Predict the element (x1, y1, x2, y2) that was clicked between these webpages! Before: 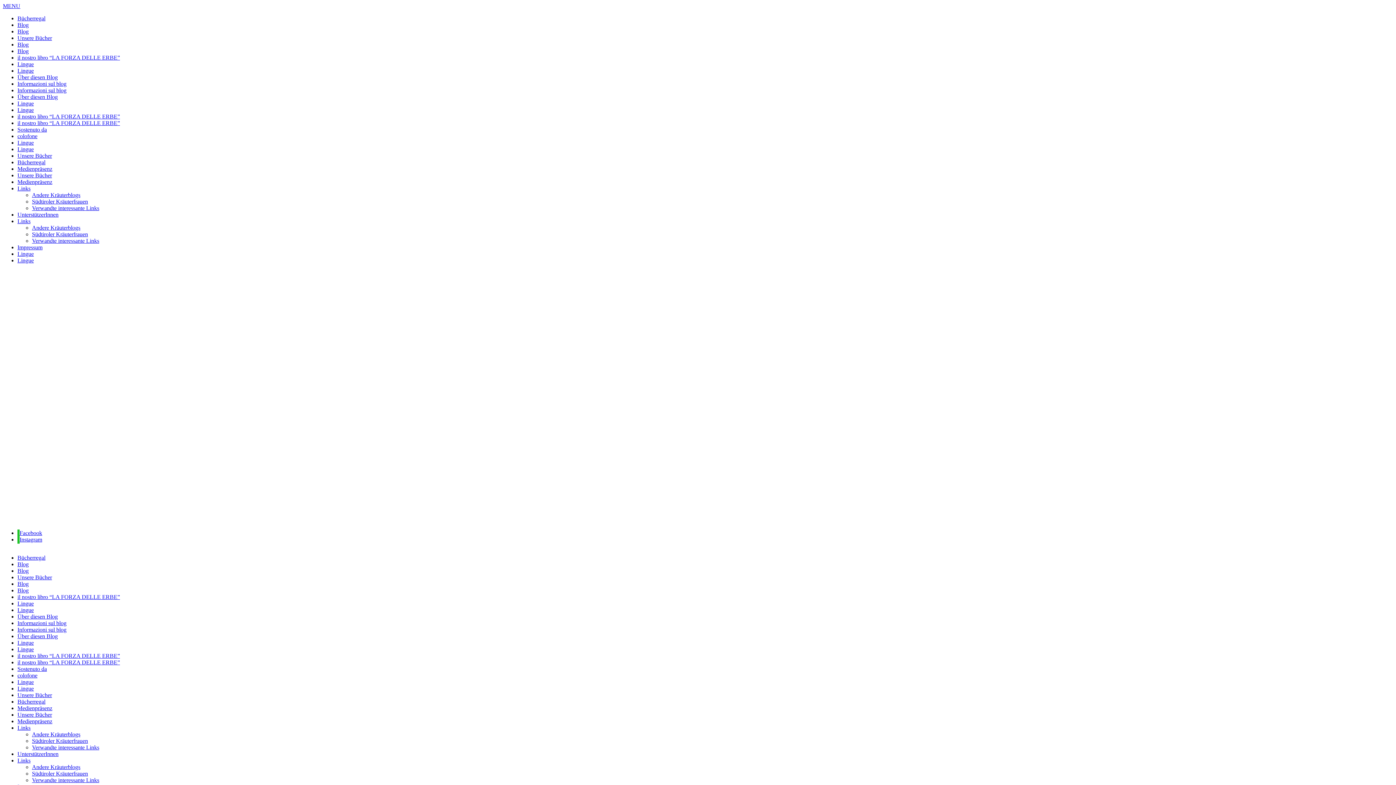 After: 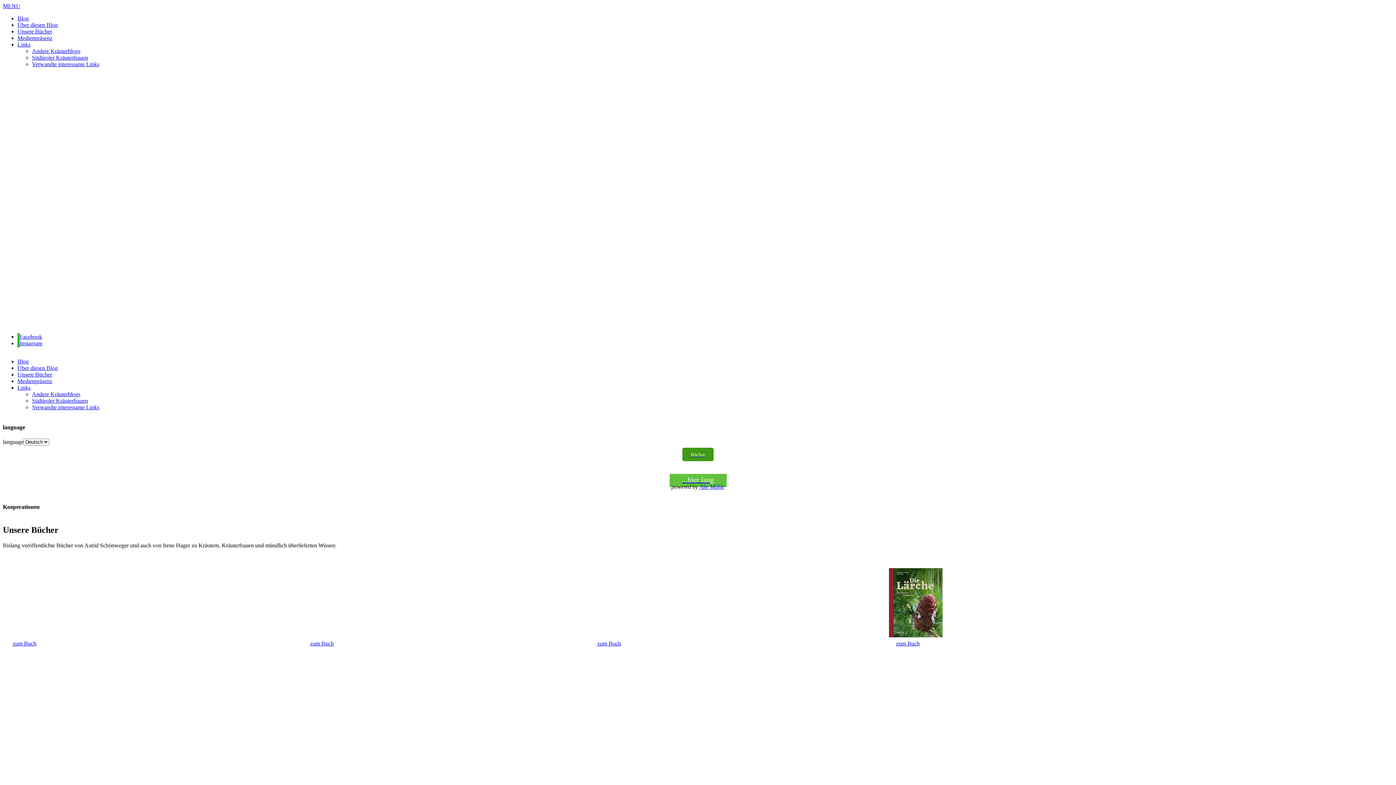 Action: label: Unsere Bücher bbox: (17, 712, 52, 718)